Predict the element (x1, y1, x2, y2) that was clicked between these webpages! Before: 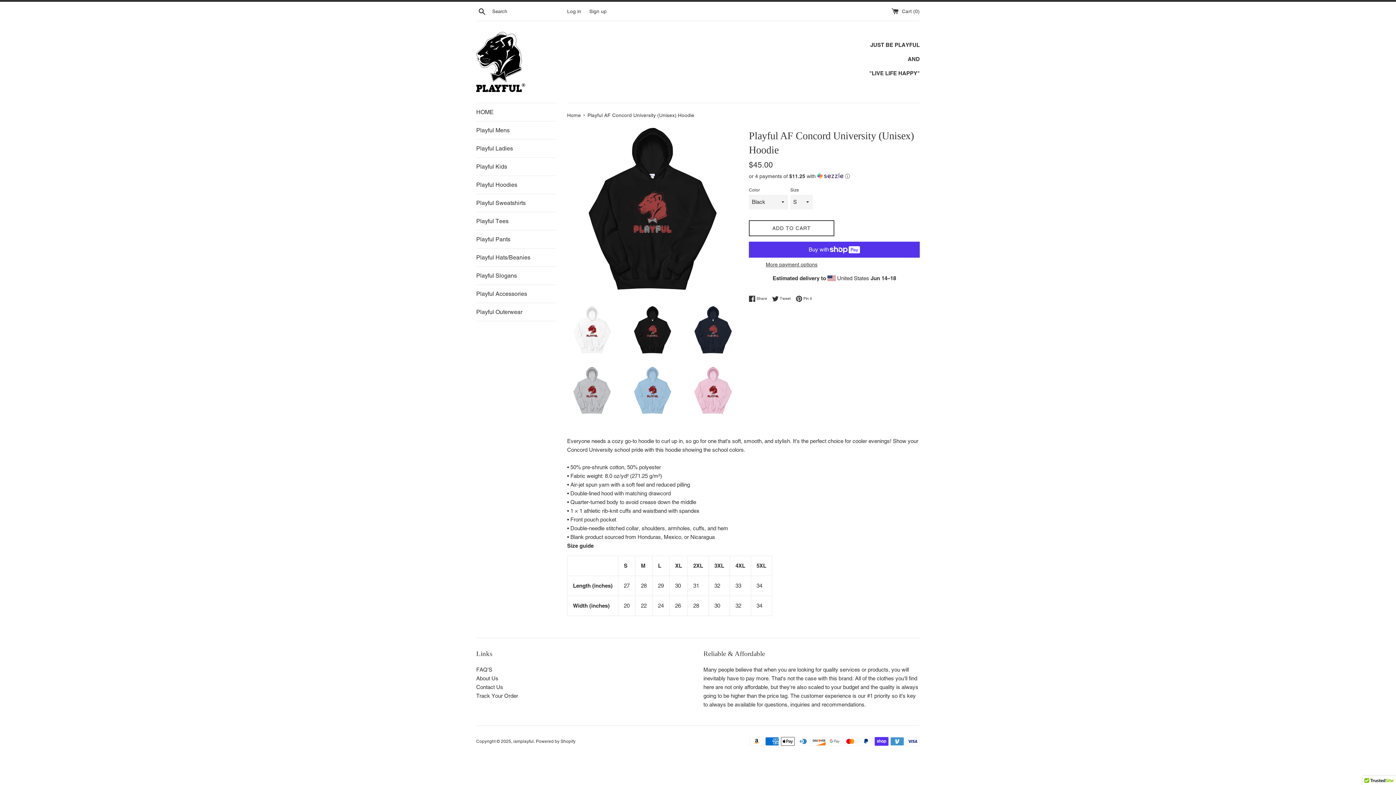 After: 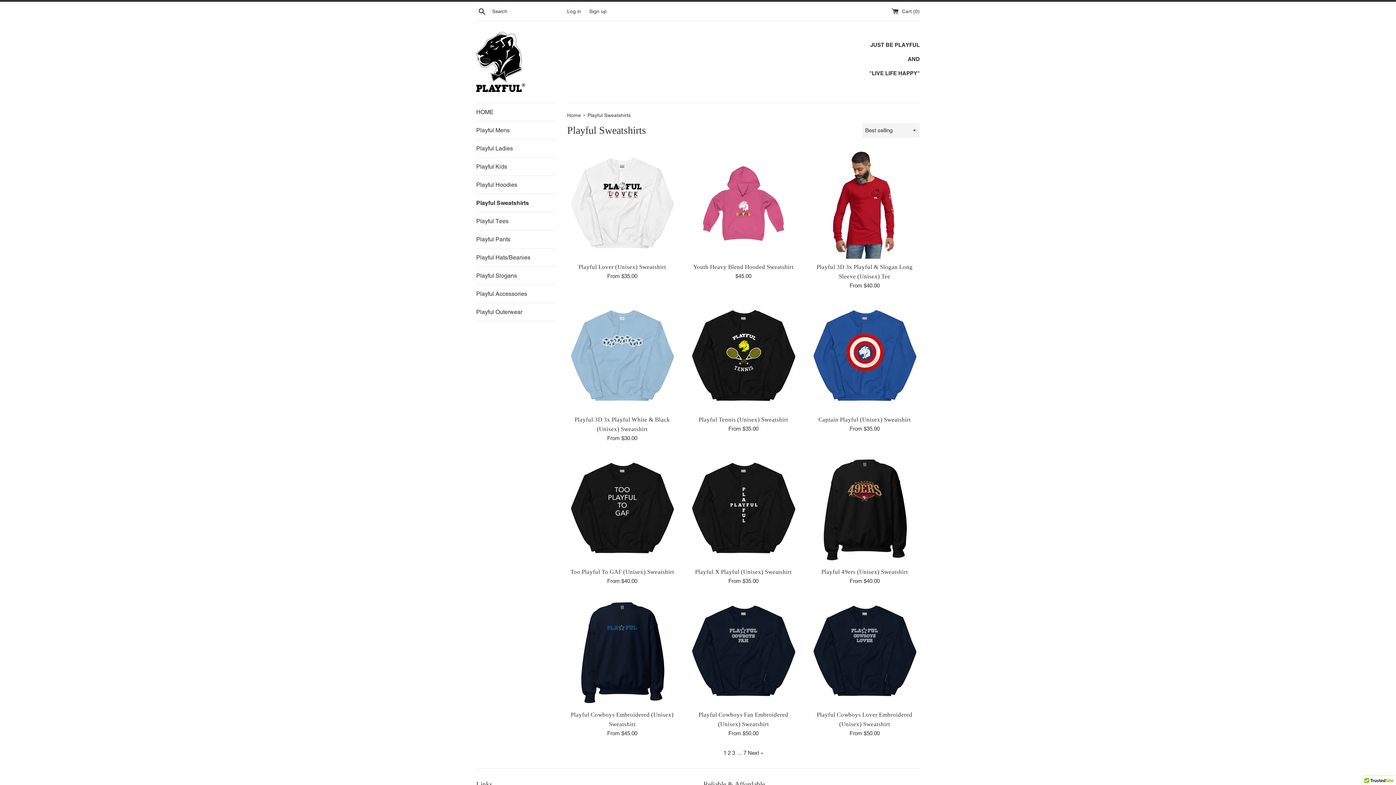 Action: label: Playful Sweatshirts bbox: (476, 194, 556, 212)